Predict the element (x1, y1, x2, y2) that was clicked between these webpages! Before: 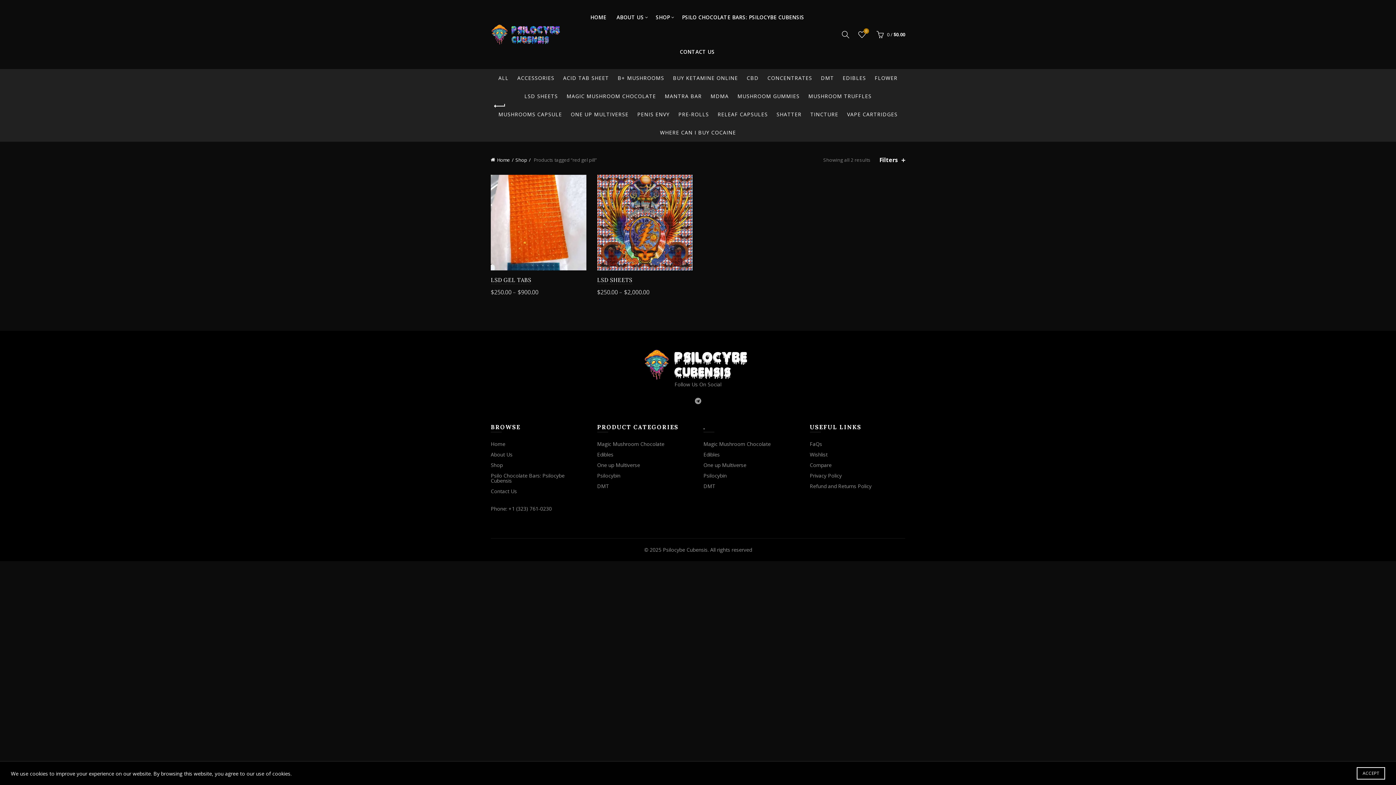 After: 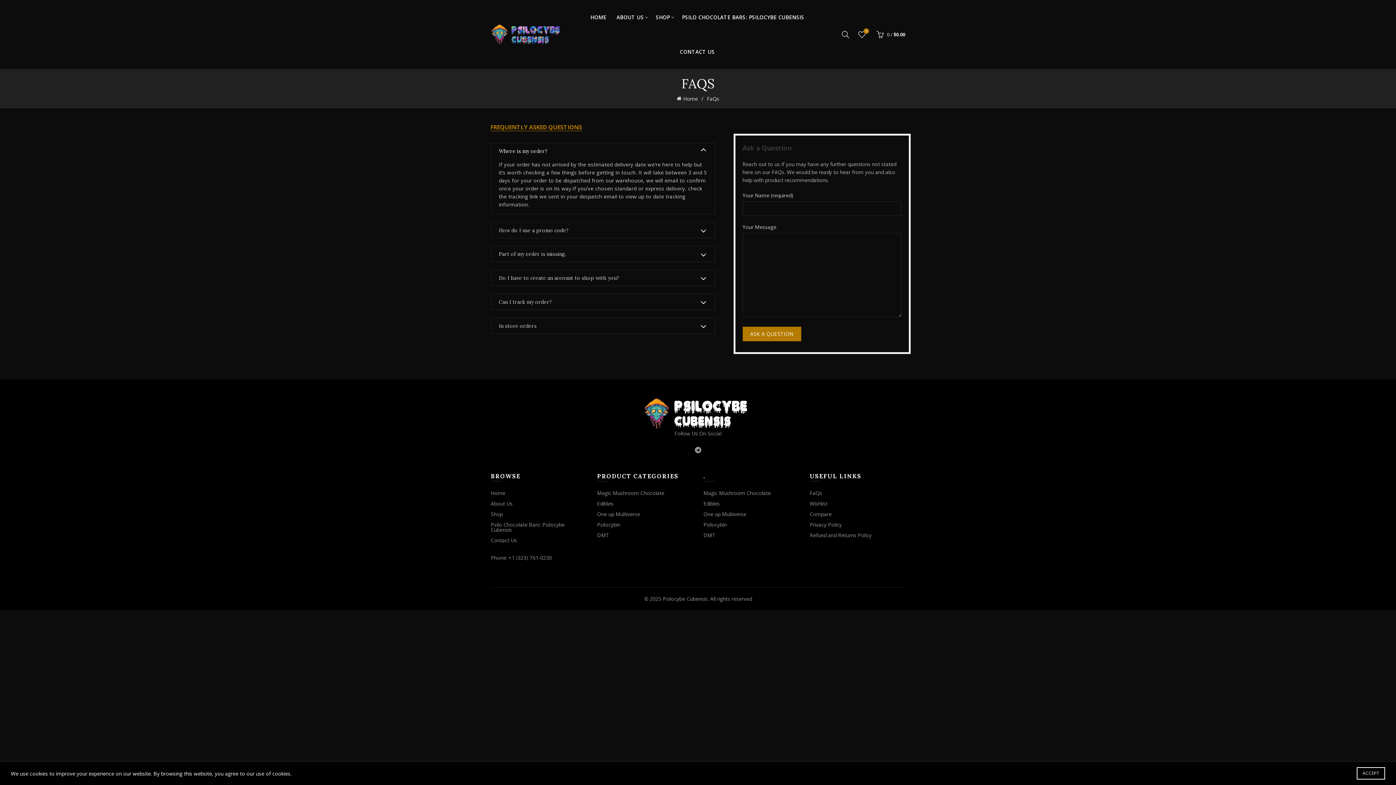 Action: label: FaQs bbox: (810, 440, 822, 447)